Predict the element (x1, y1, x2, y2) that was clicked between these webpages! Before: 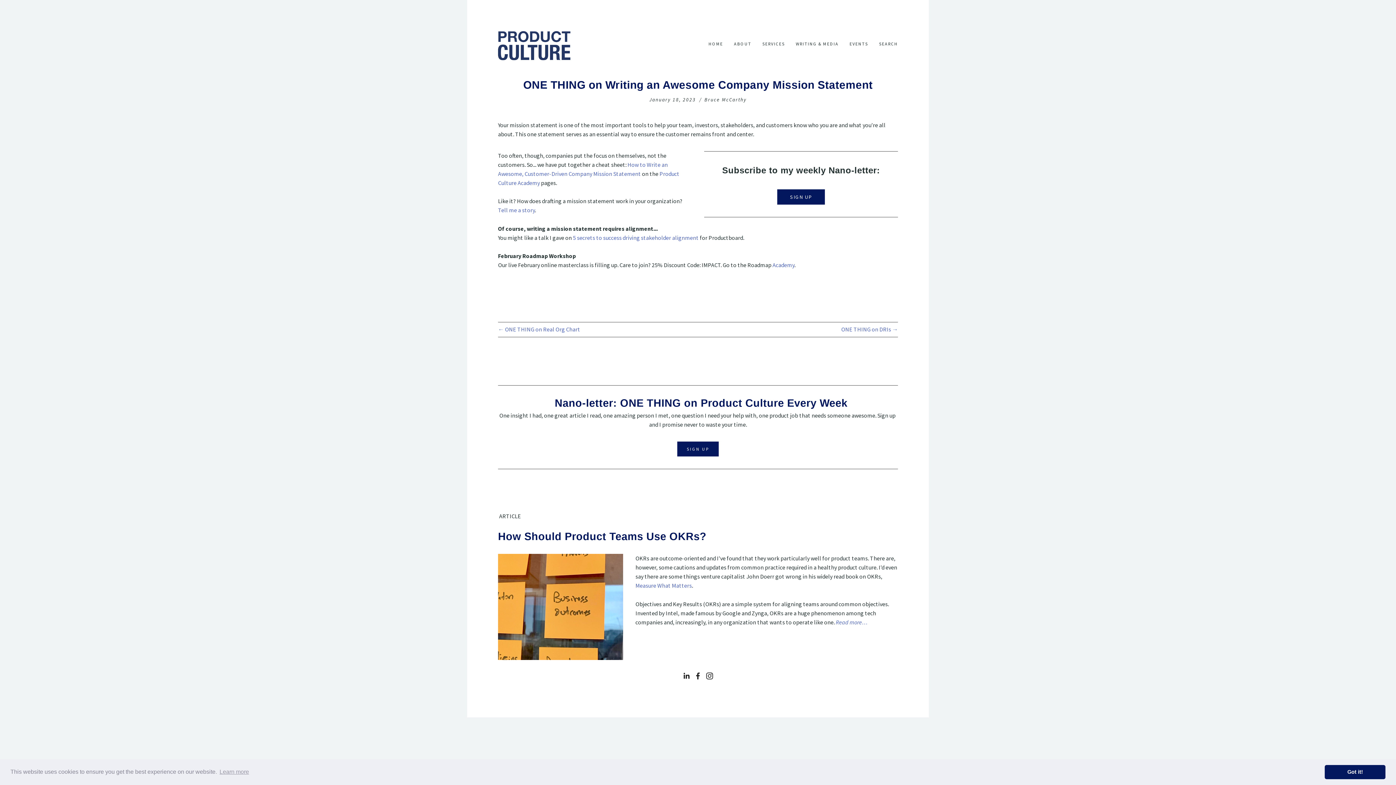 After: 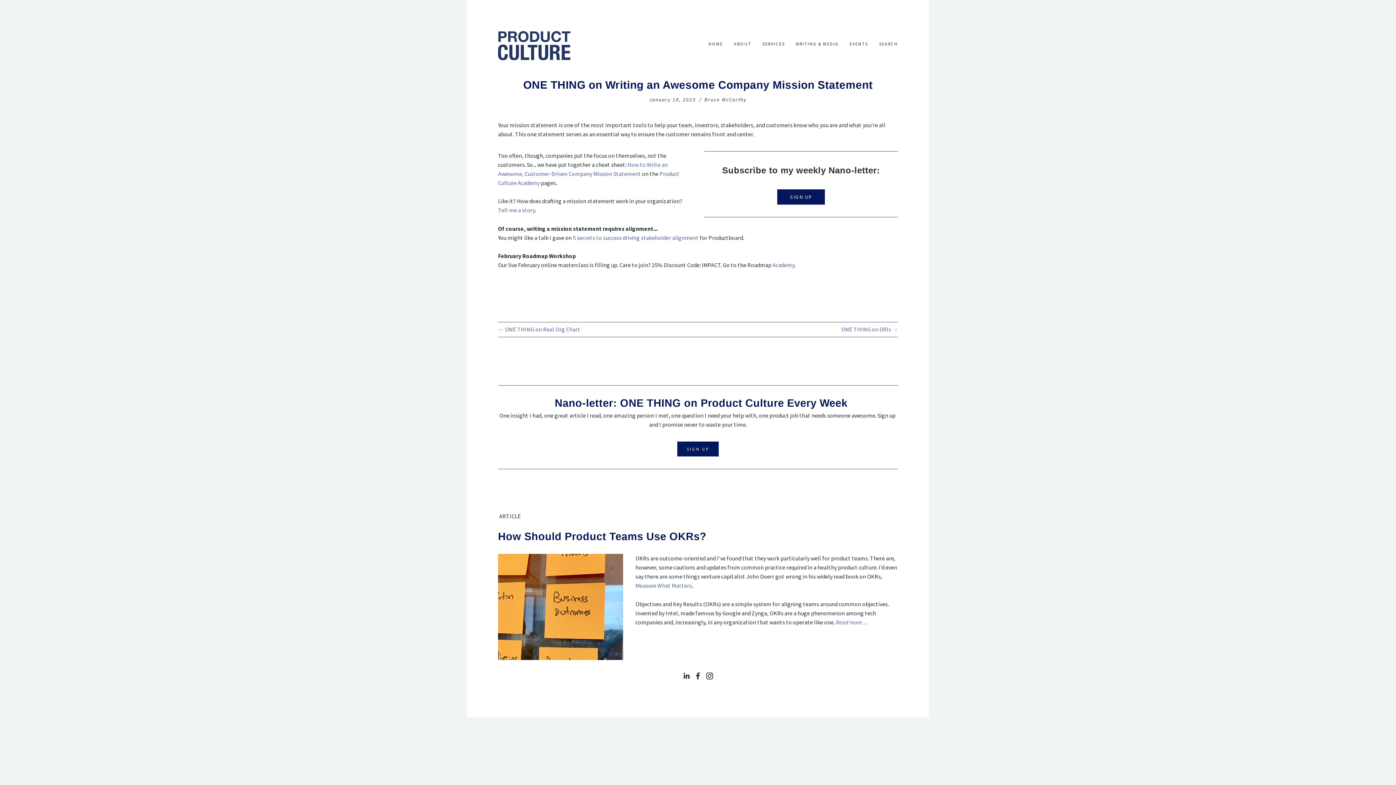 Action: label: dismiss cookie message bbox: (1325, 765, 1385, 779)